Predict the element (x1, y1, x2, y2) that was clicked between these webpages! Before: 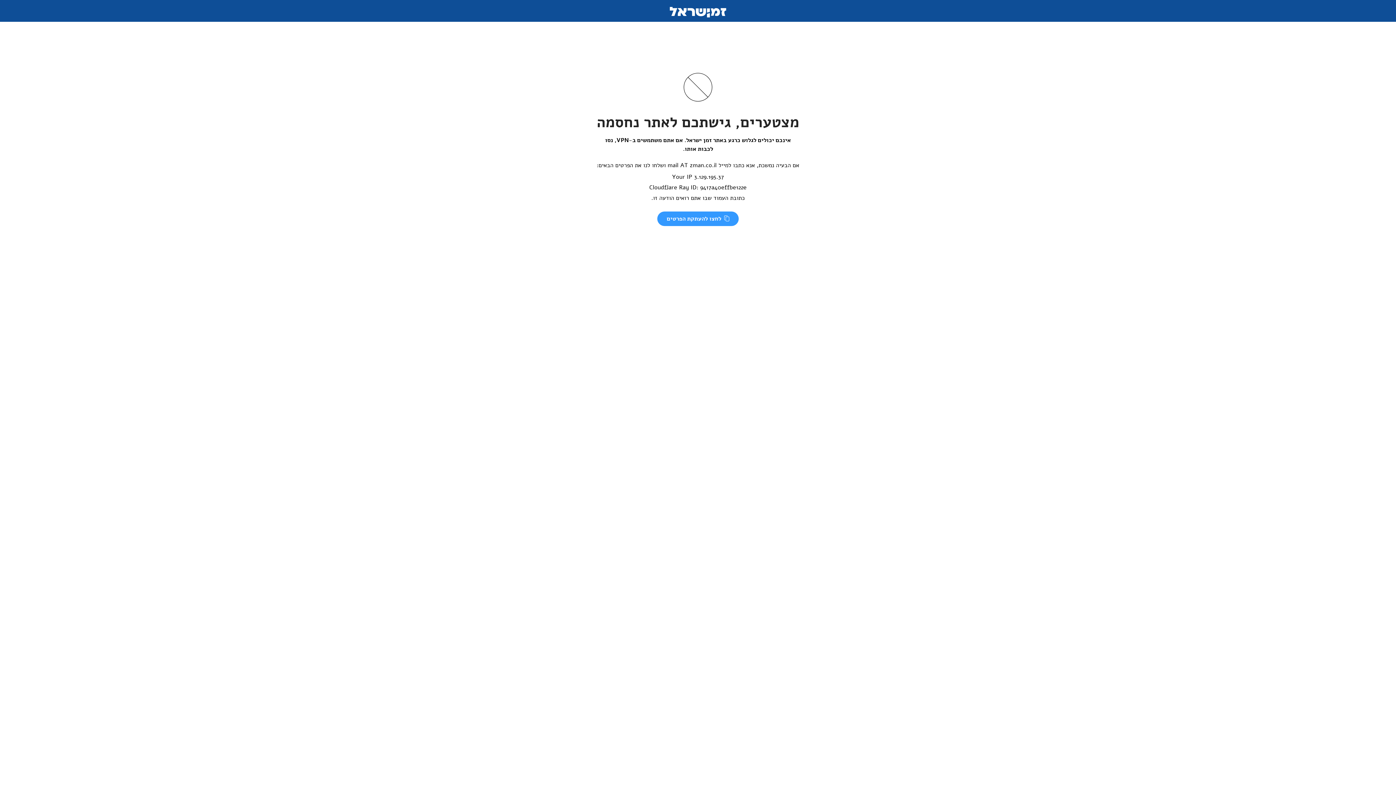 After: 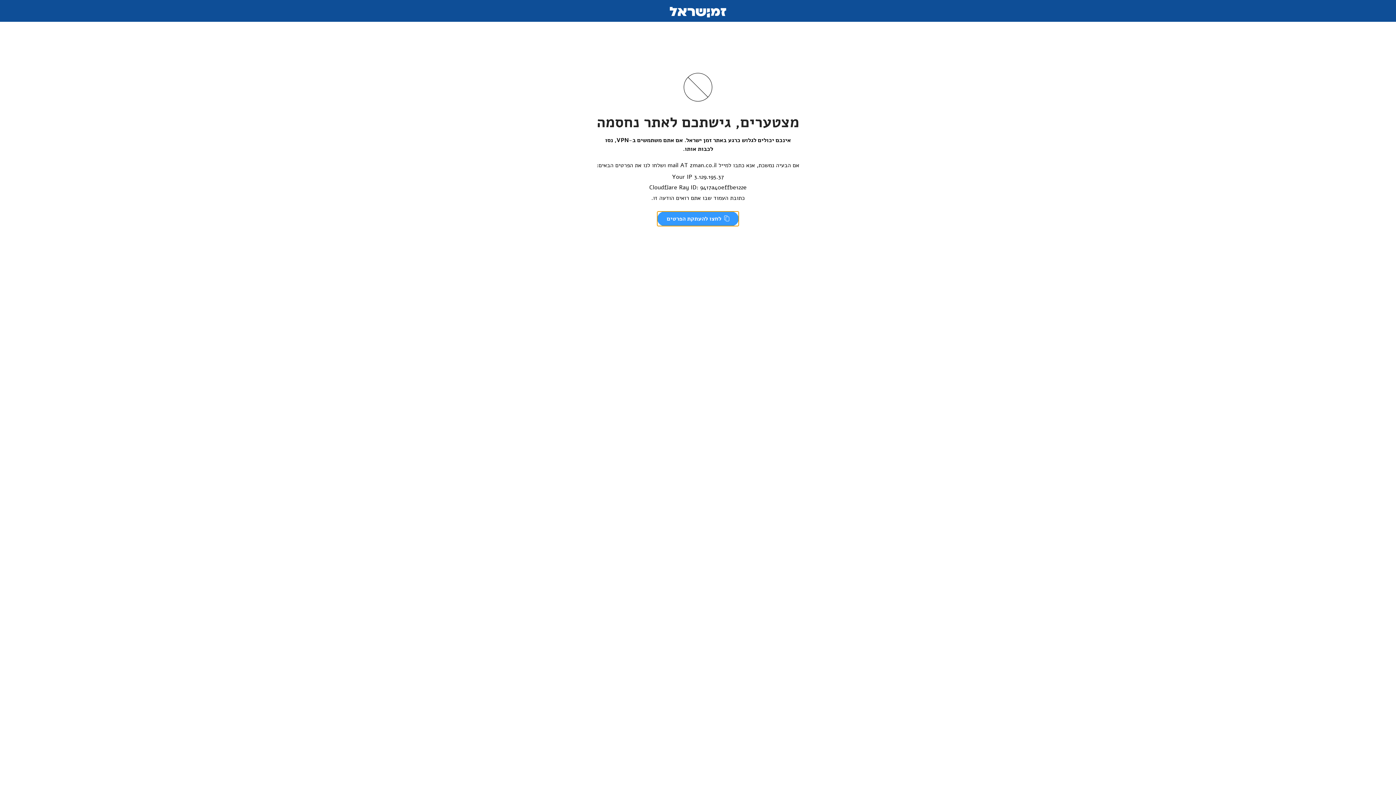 Action: label:  לחצו להעתקת הפרטים bbox: (657, 211, 738, 226)